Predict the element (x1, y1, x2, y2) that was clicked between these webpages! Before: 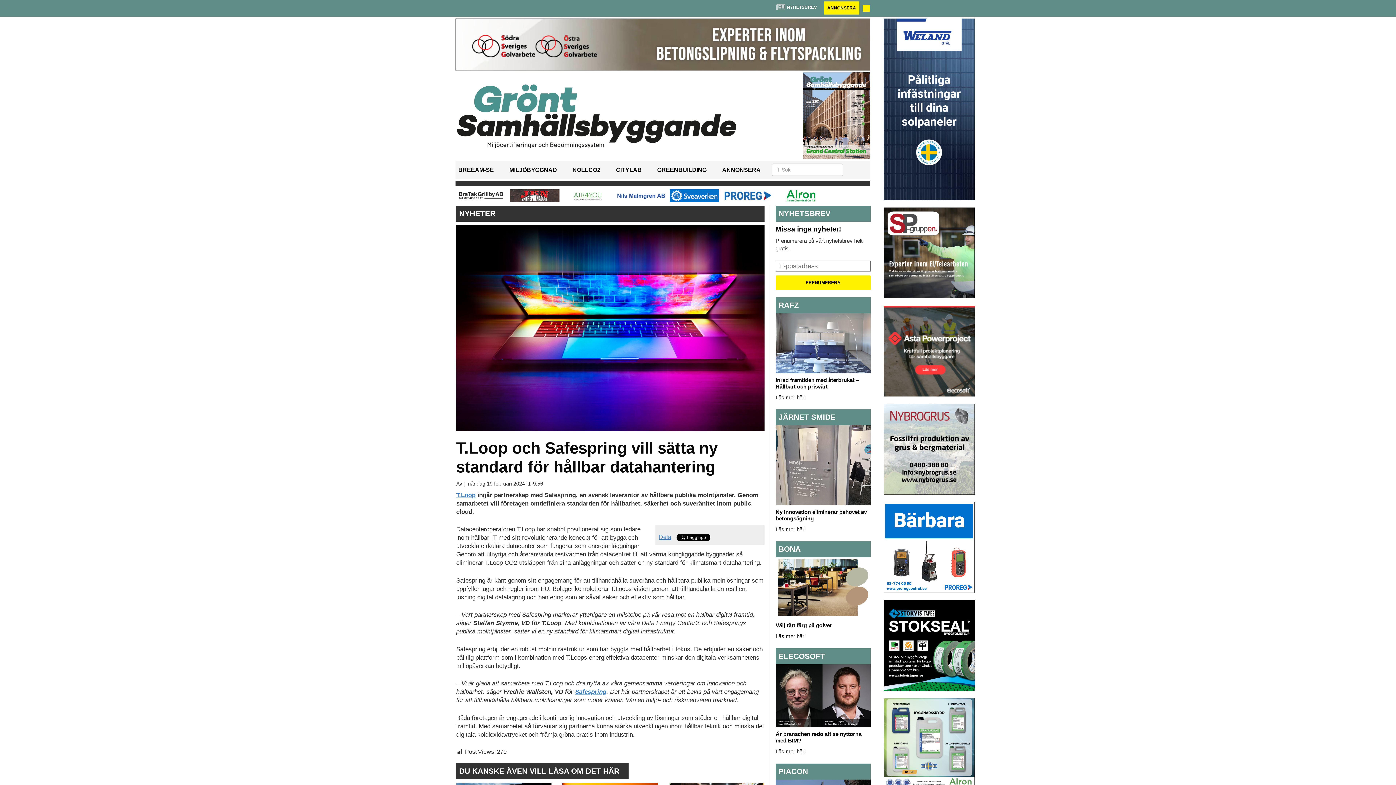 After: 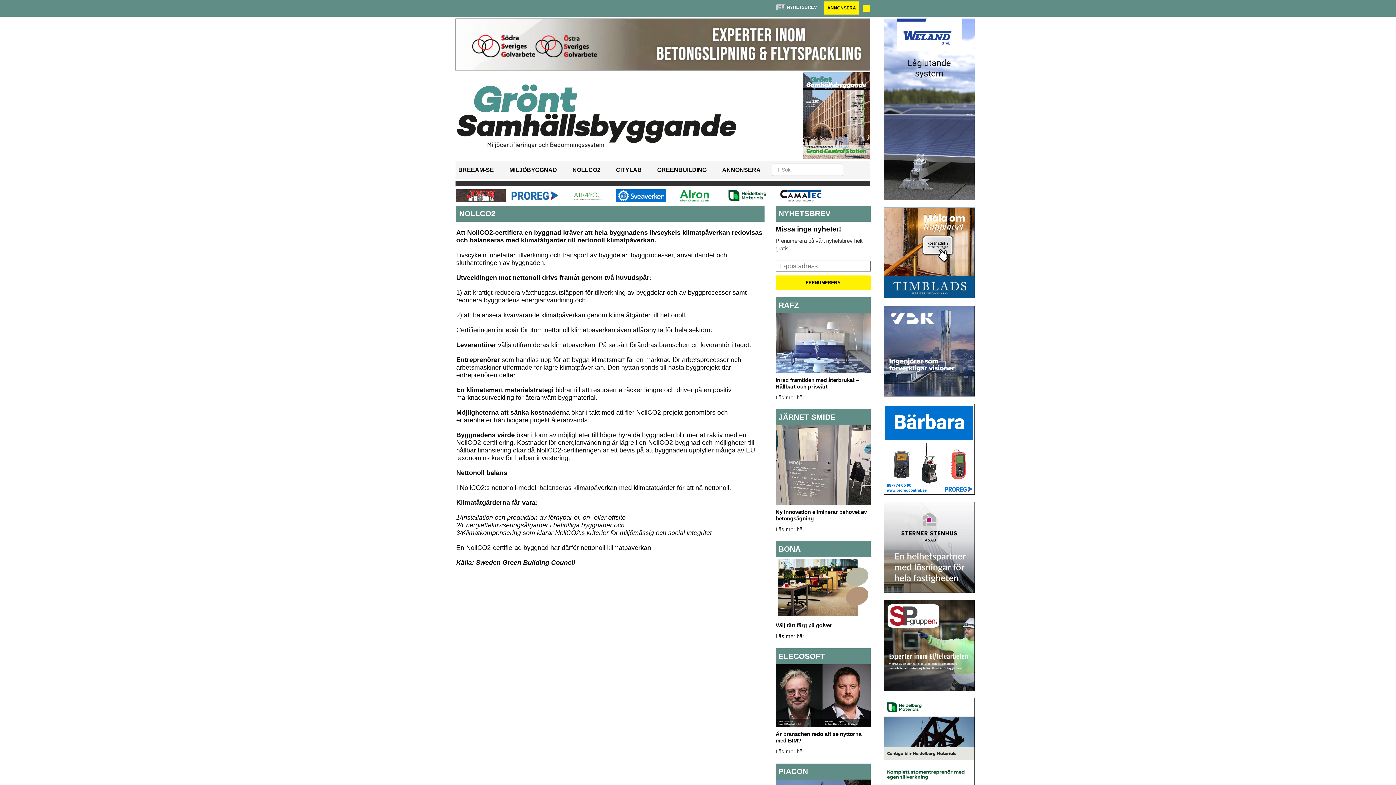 Action: bbox: (572, 166, 600, 173) label: NOLLCO2